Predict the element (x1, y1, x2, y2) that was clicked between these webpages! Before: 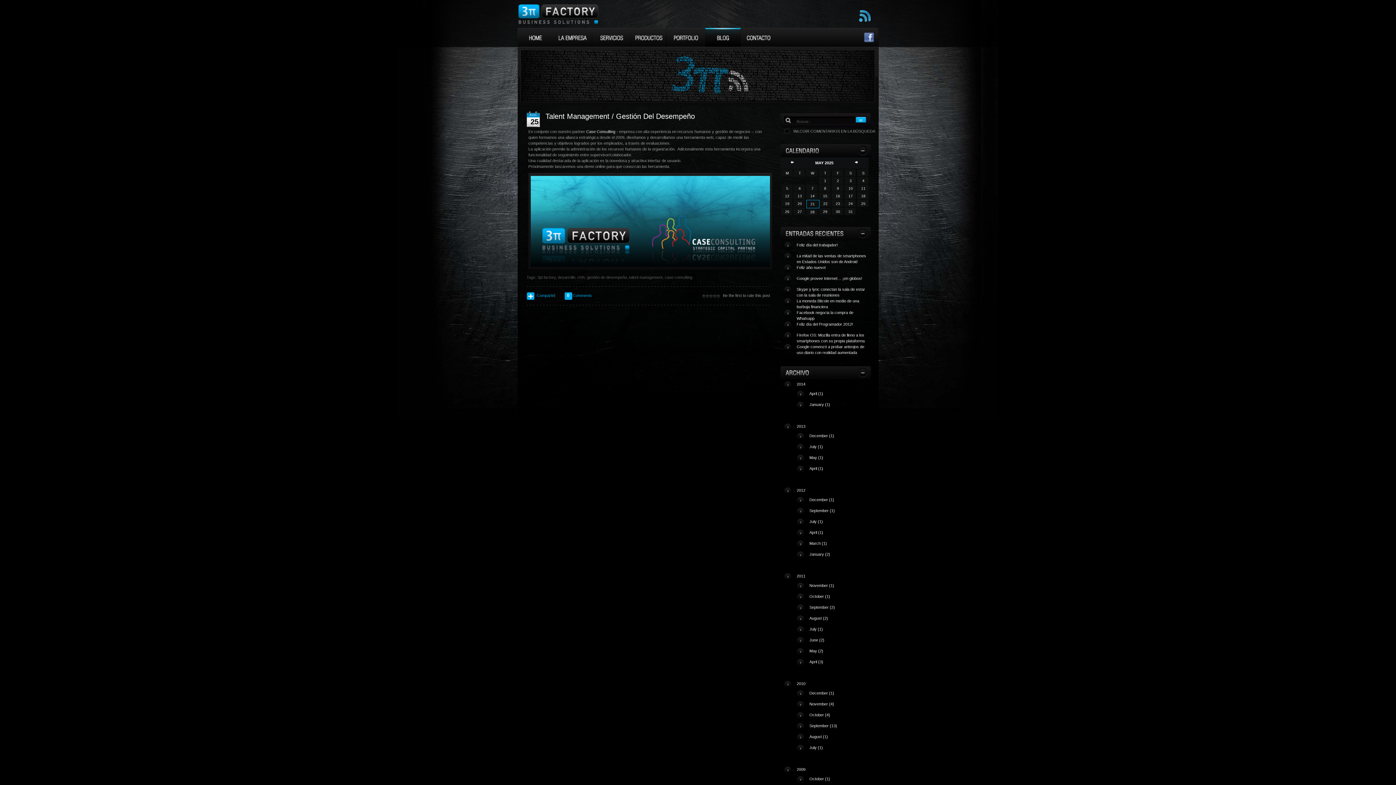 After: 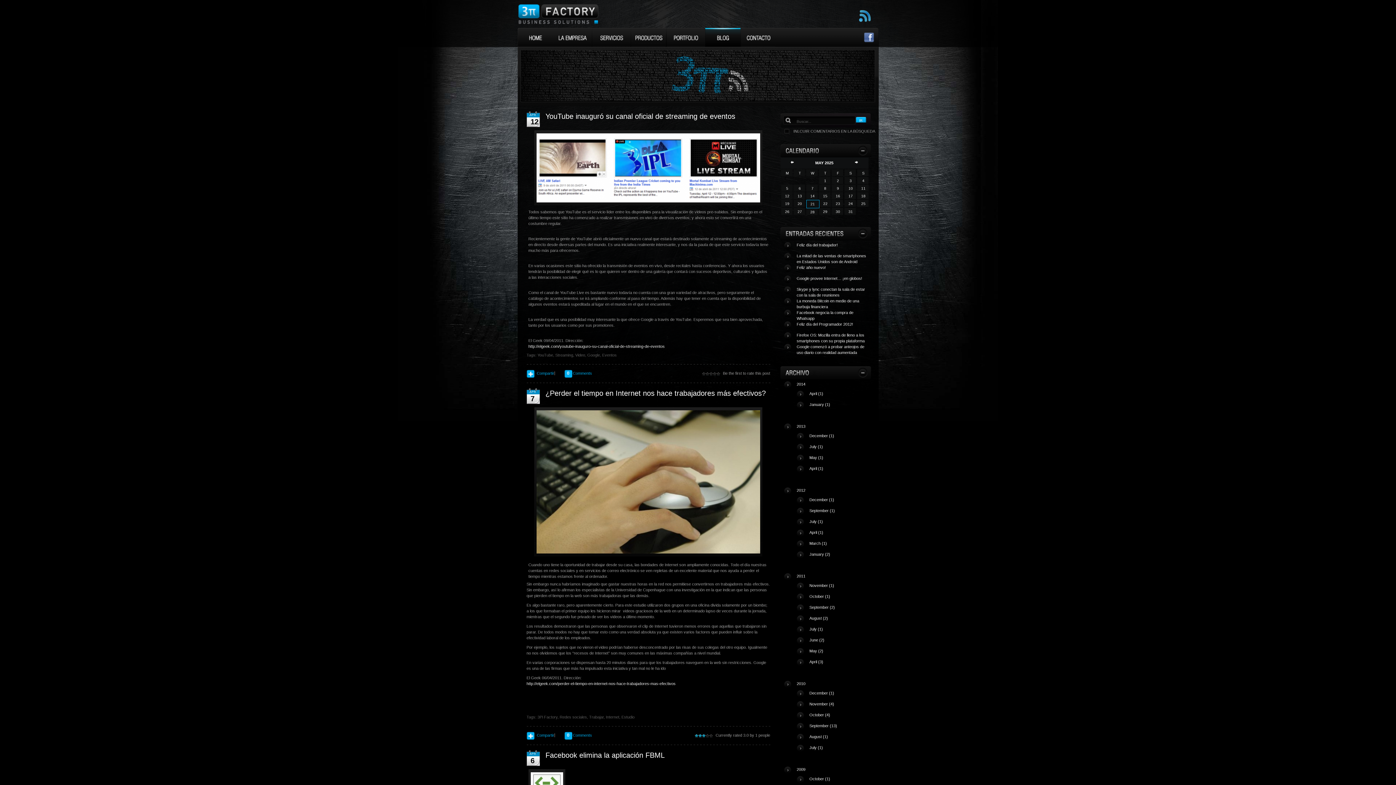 Action: bbox: (809, 660, 823, 666) label: April (3)